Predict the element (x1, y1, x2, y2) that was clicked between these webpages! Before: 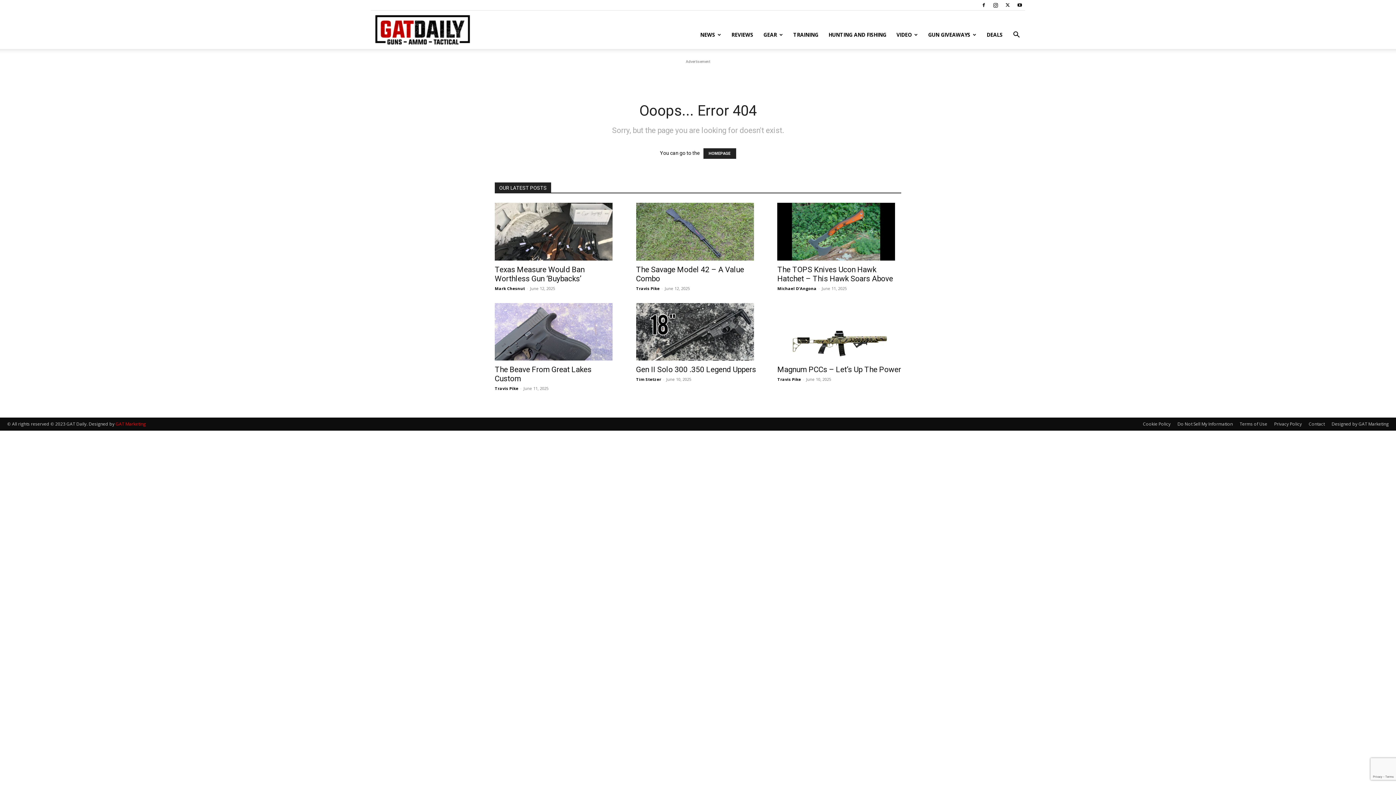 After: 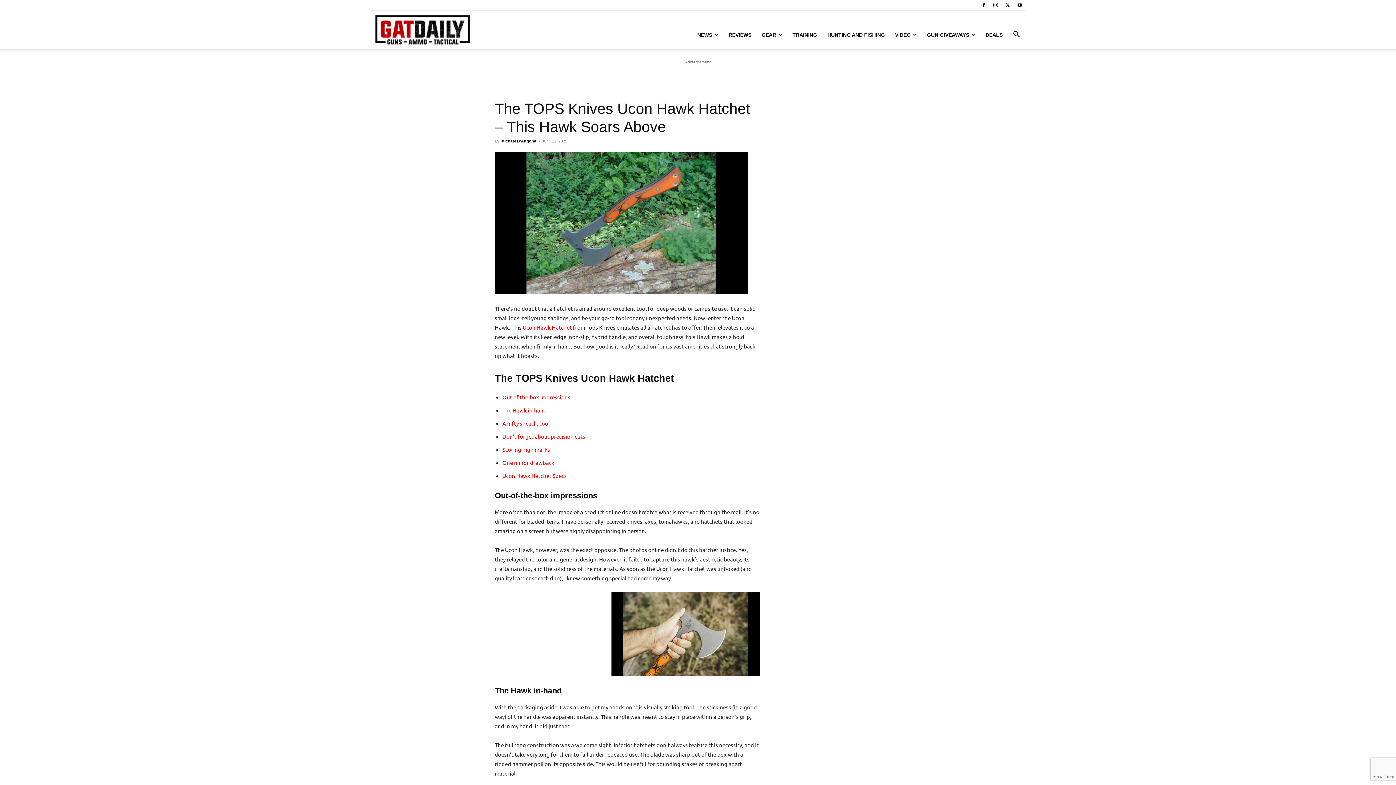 Action: label: The TOPS Knives Ucon Hawk Hatchet – This Hawk Soars Above bbox: (777, 265, 893, 283)